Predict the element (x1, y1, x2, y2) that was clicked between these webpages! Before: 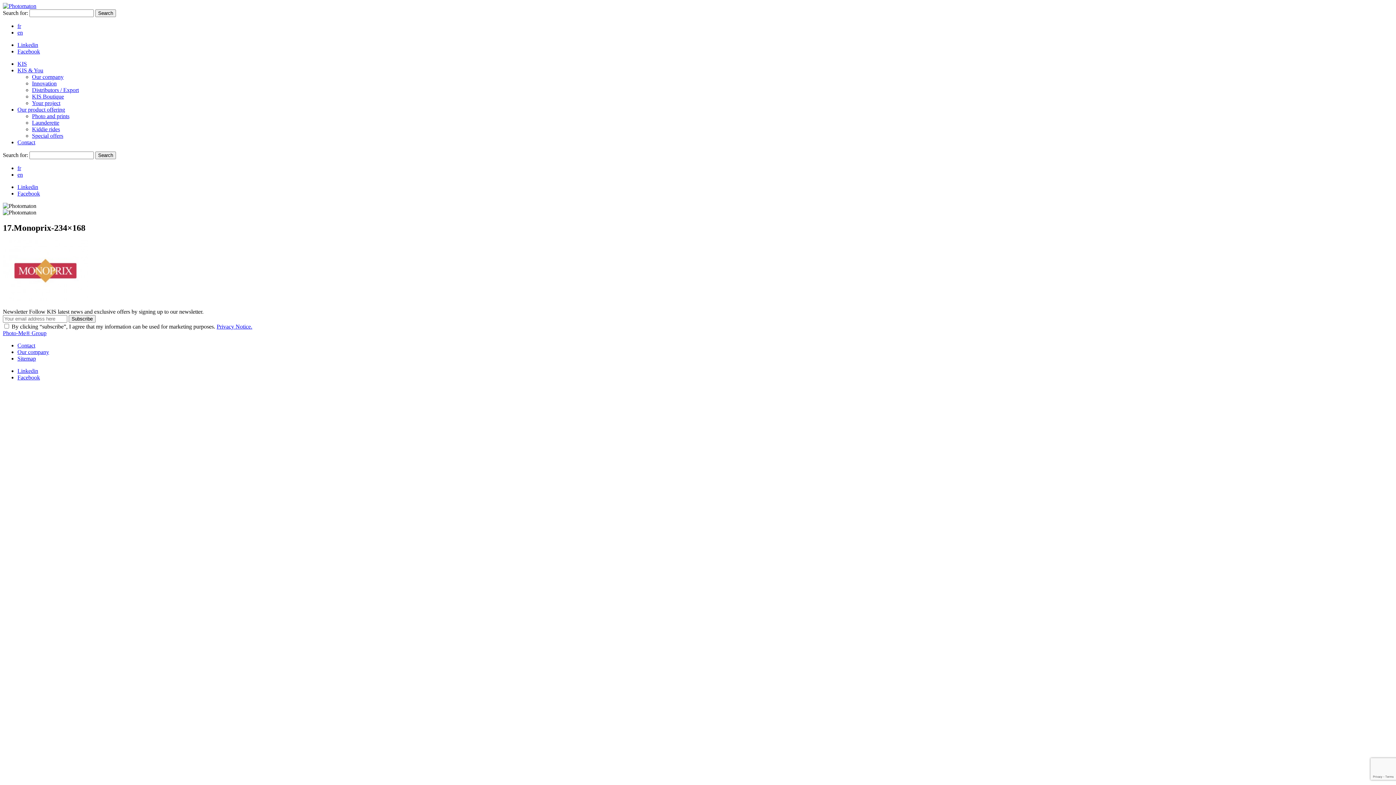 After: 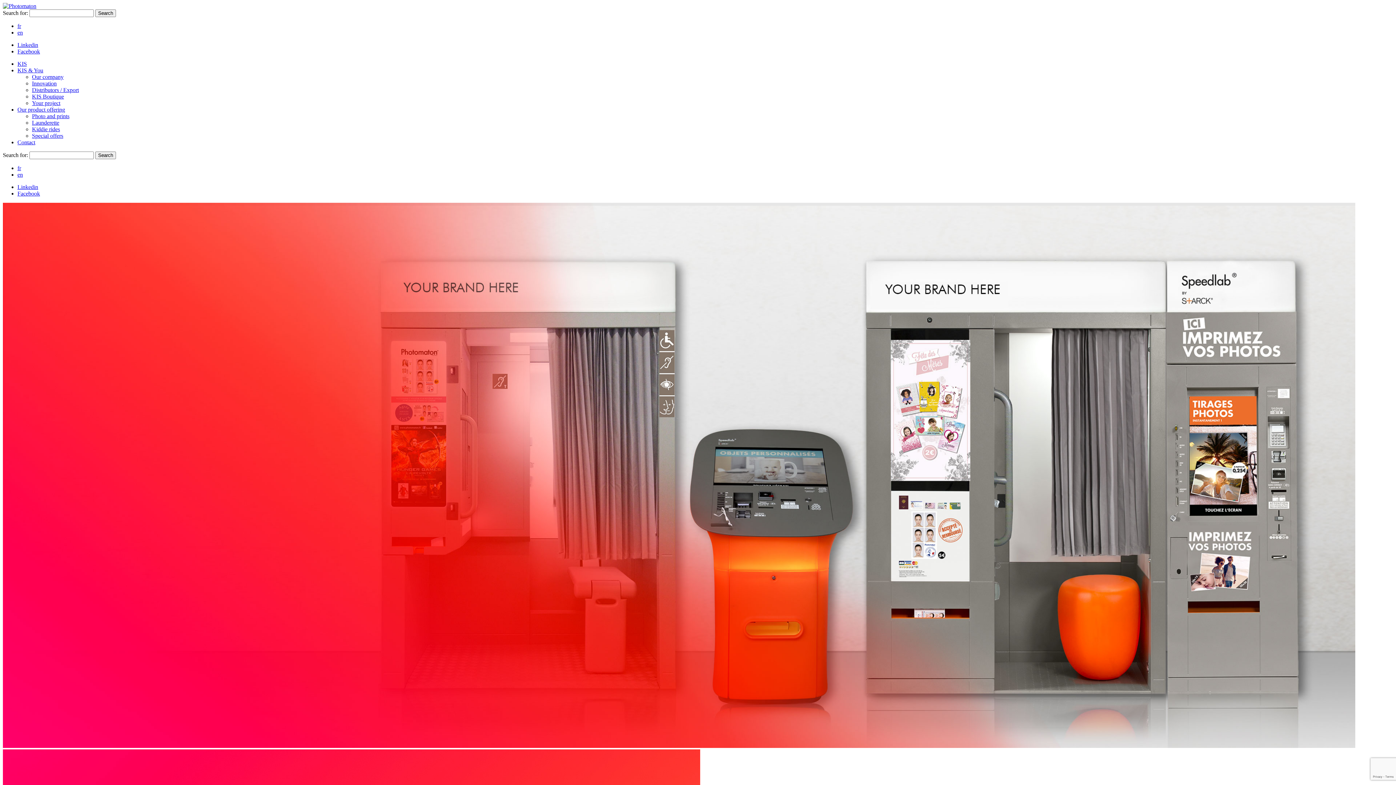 Action: label: Photo and prints bbox: (32, 113, 69, 119)